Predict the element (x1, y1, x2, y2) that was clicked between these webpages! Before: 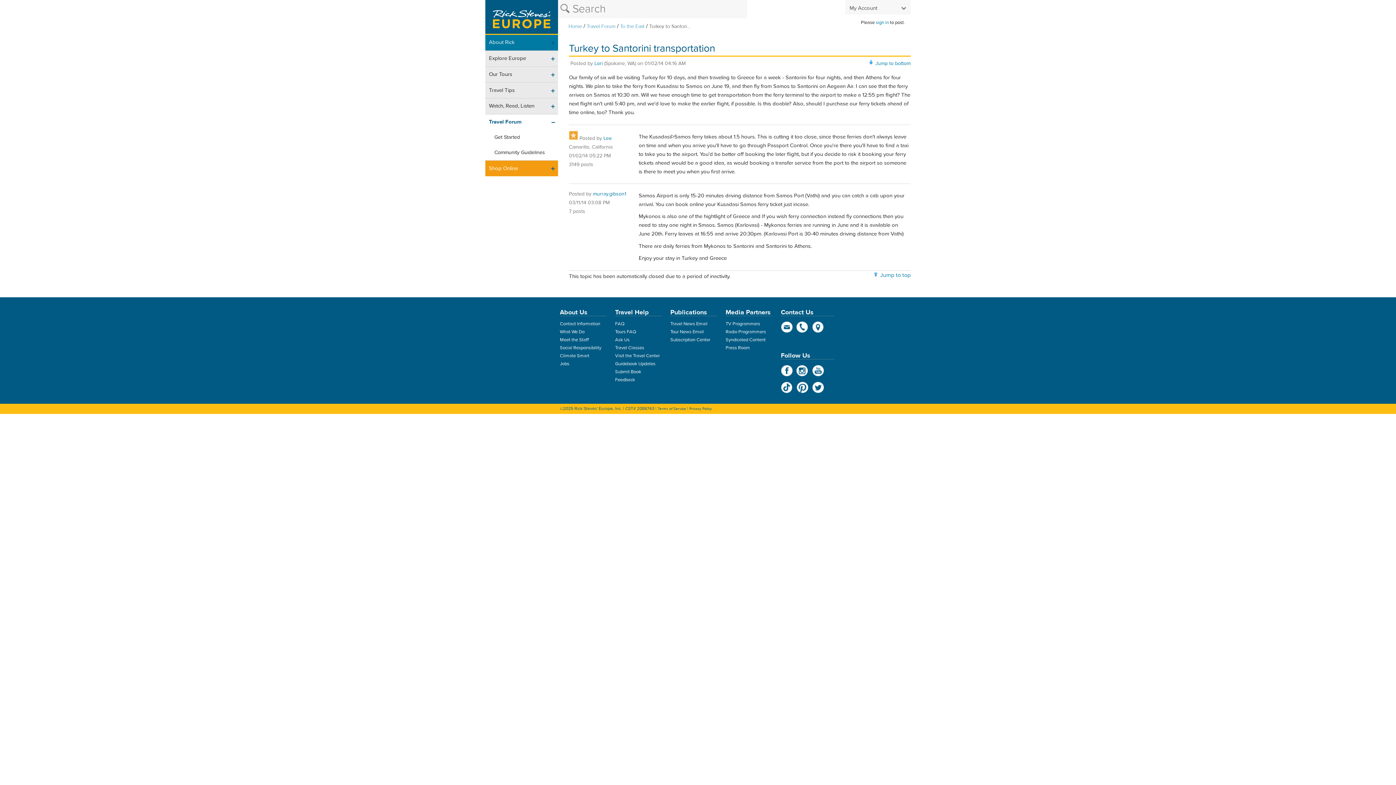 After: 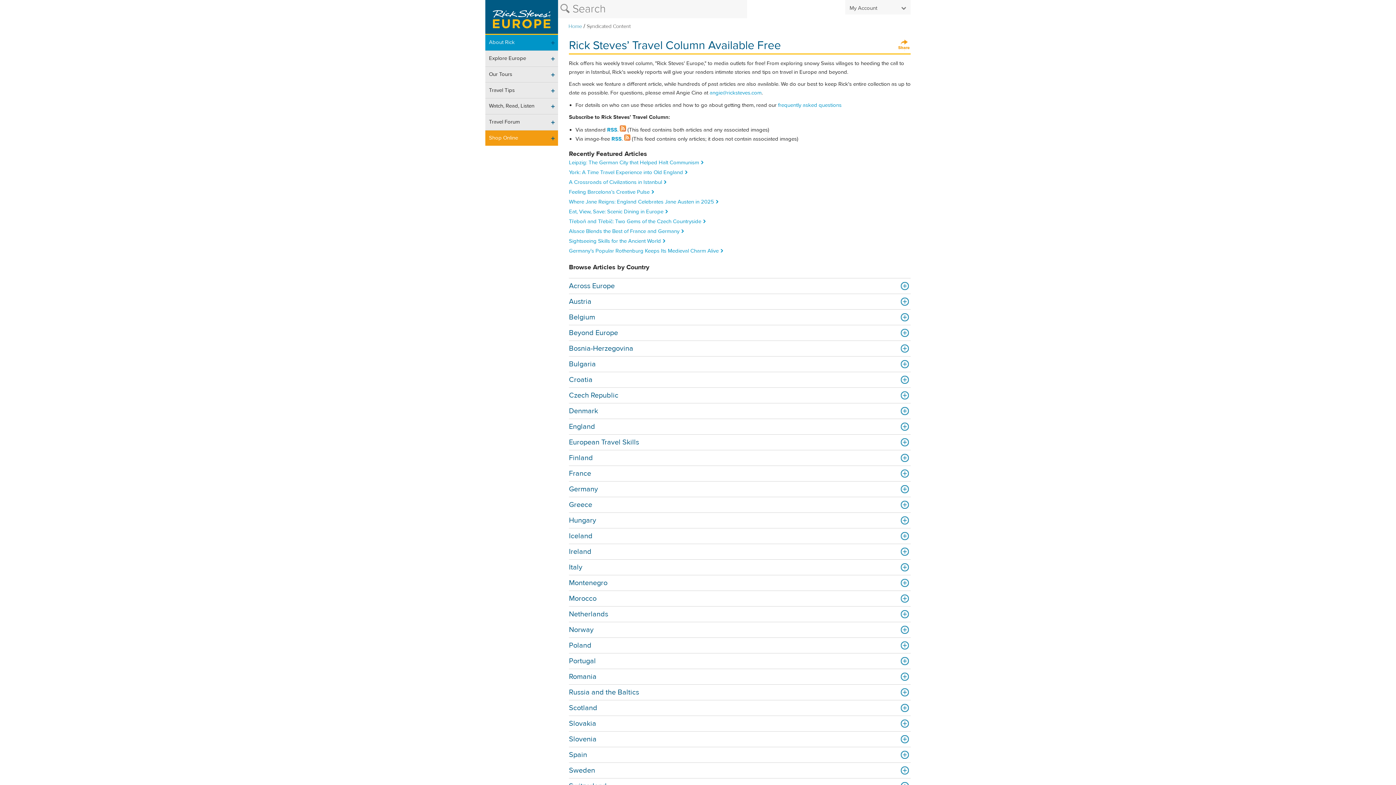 Action: bbox: (725, 336, 765, 342) label: Syndicated Content